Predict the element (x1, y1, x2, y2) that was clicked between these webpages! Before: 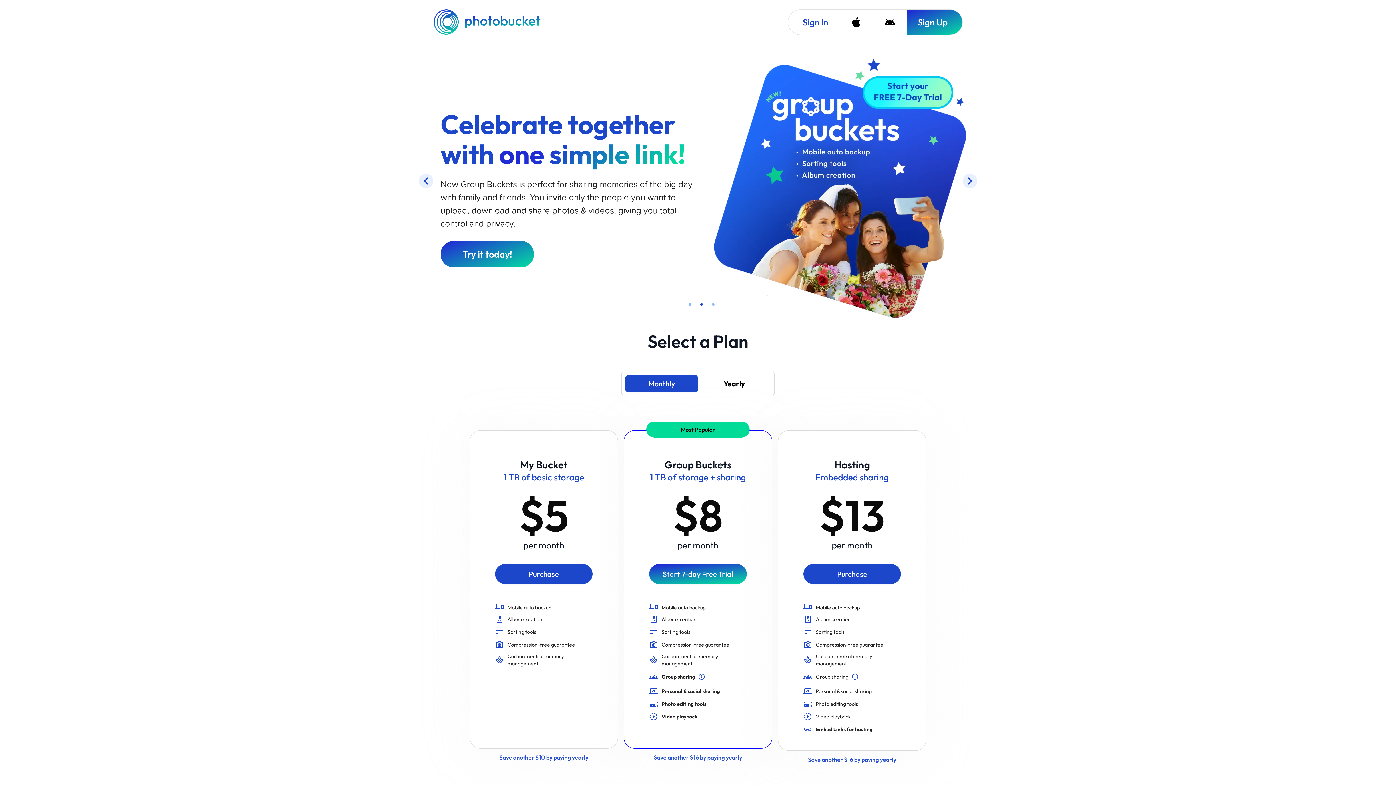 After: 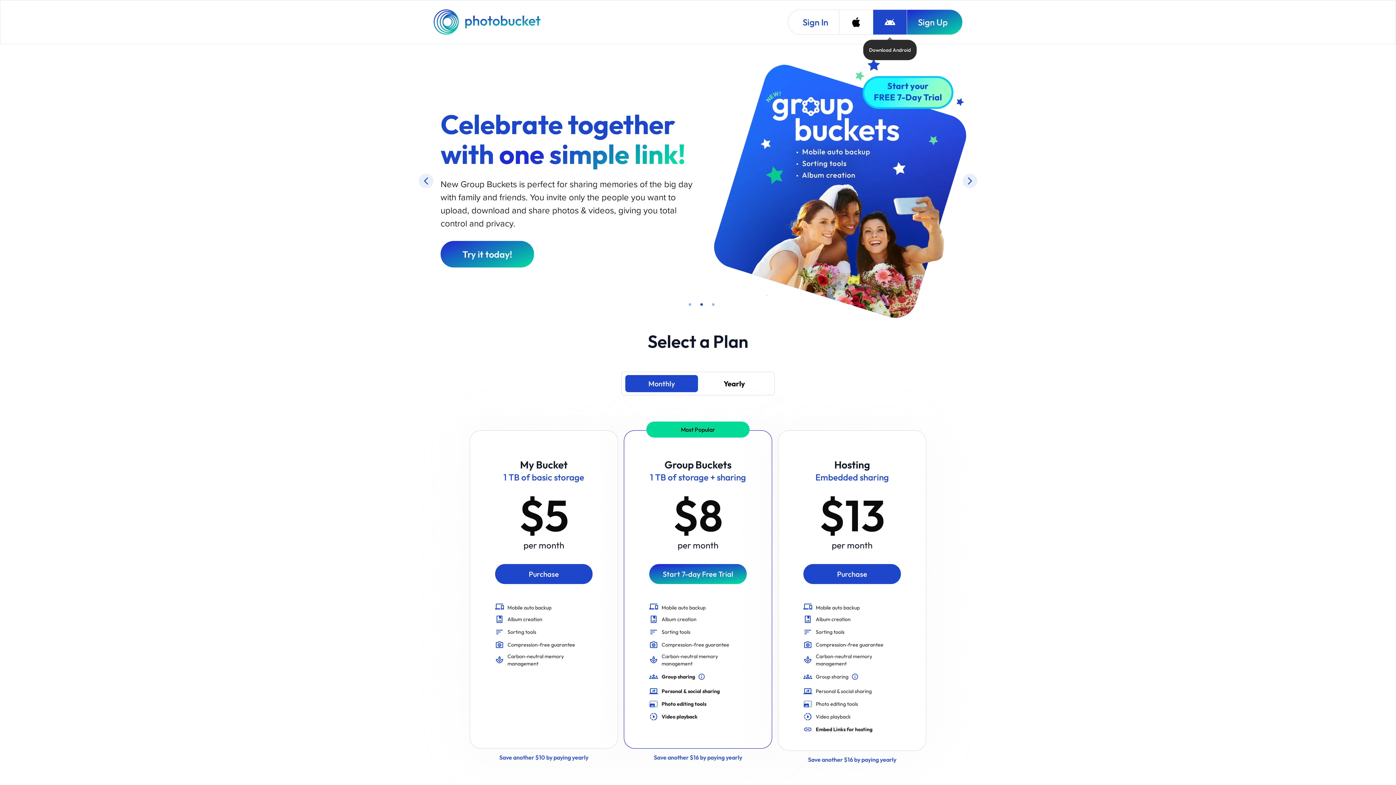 Action: bbox: (873, 9, 906, 34) label: Download Android